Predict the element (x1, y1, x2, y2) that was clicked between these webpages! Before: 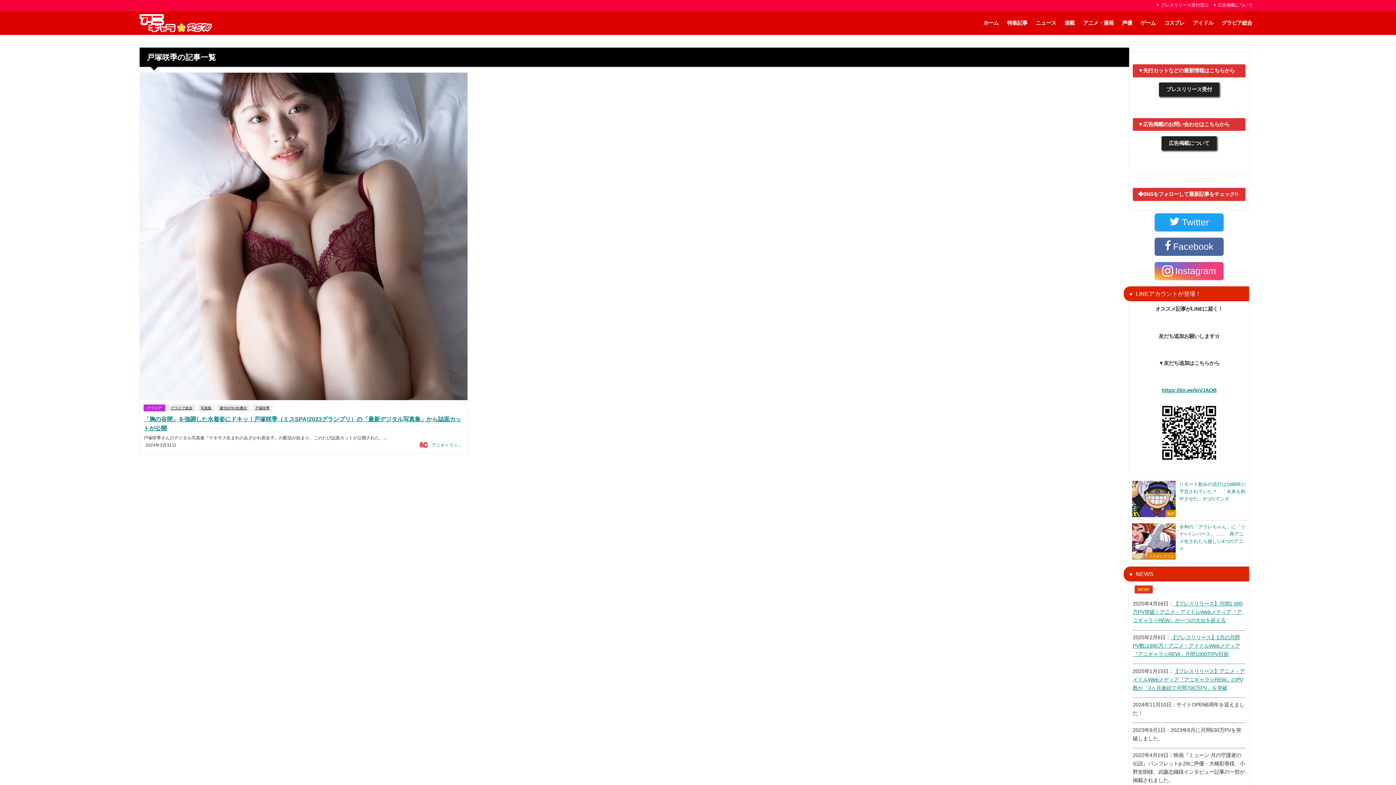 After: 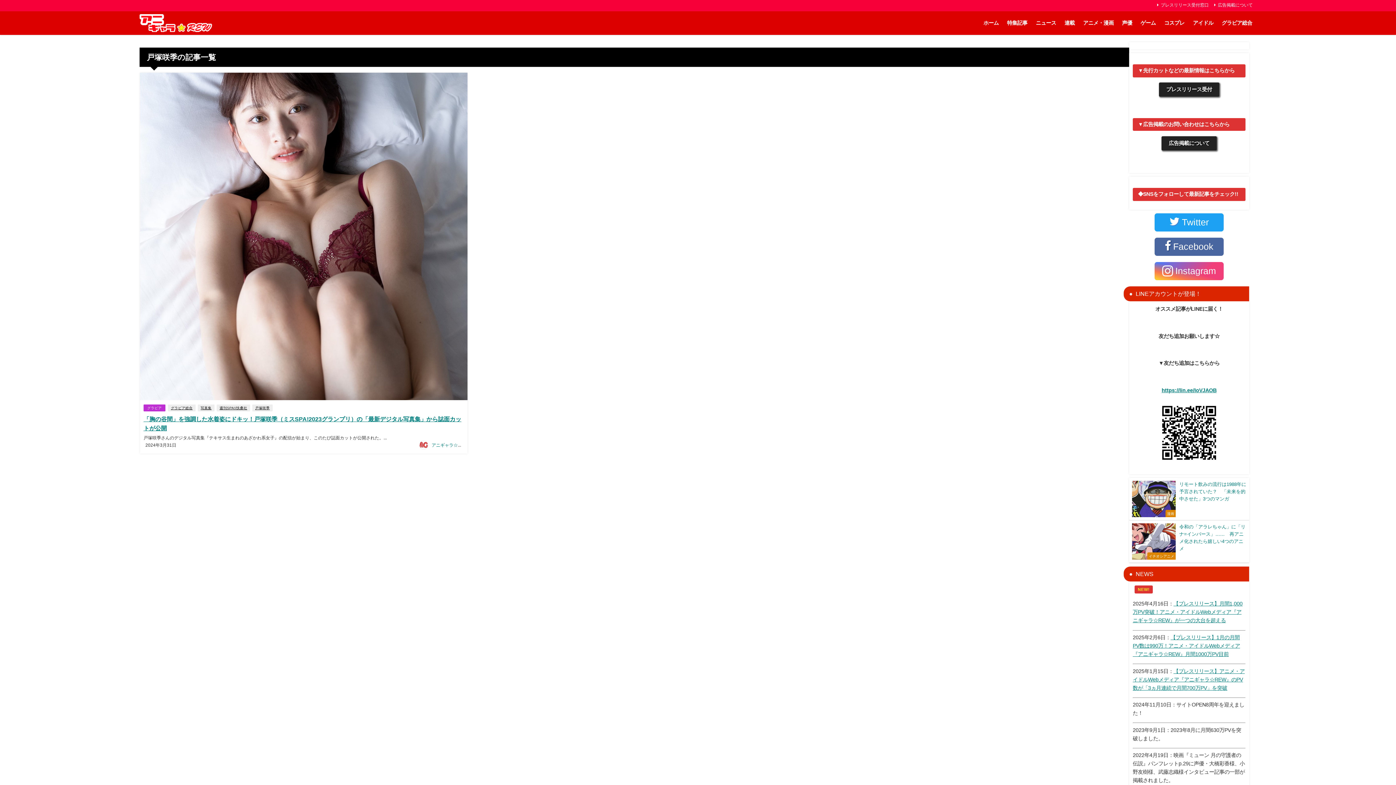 Action: label: 戸塚咲季 bbox: (252, 404, 272, 411)